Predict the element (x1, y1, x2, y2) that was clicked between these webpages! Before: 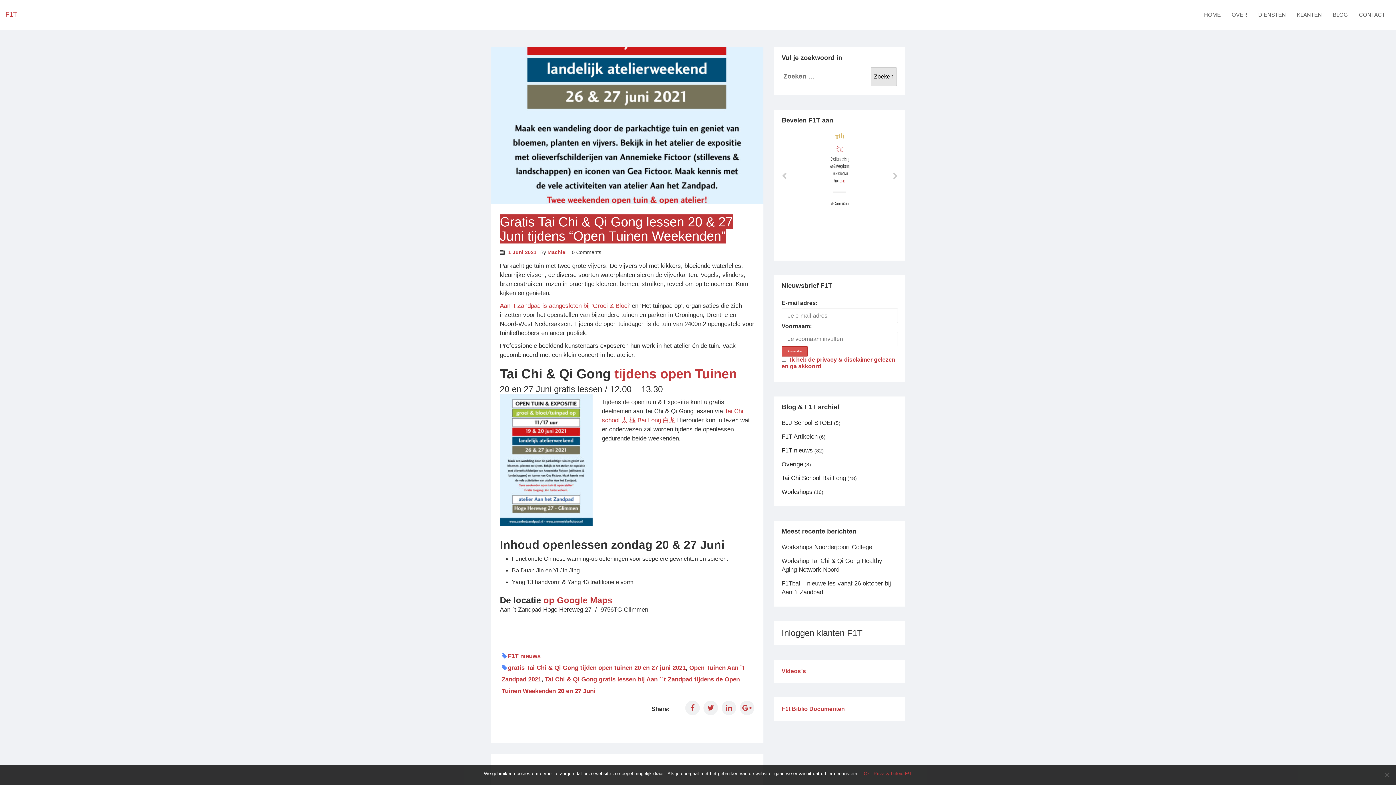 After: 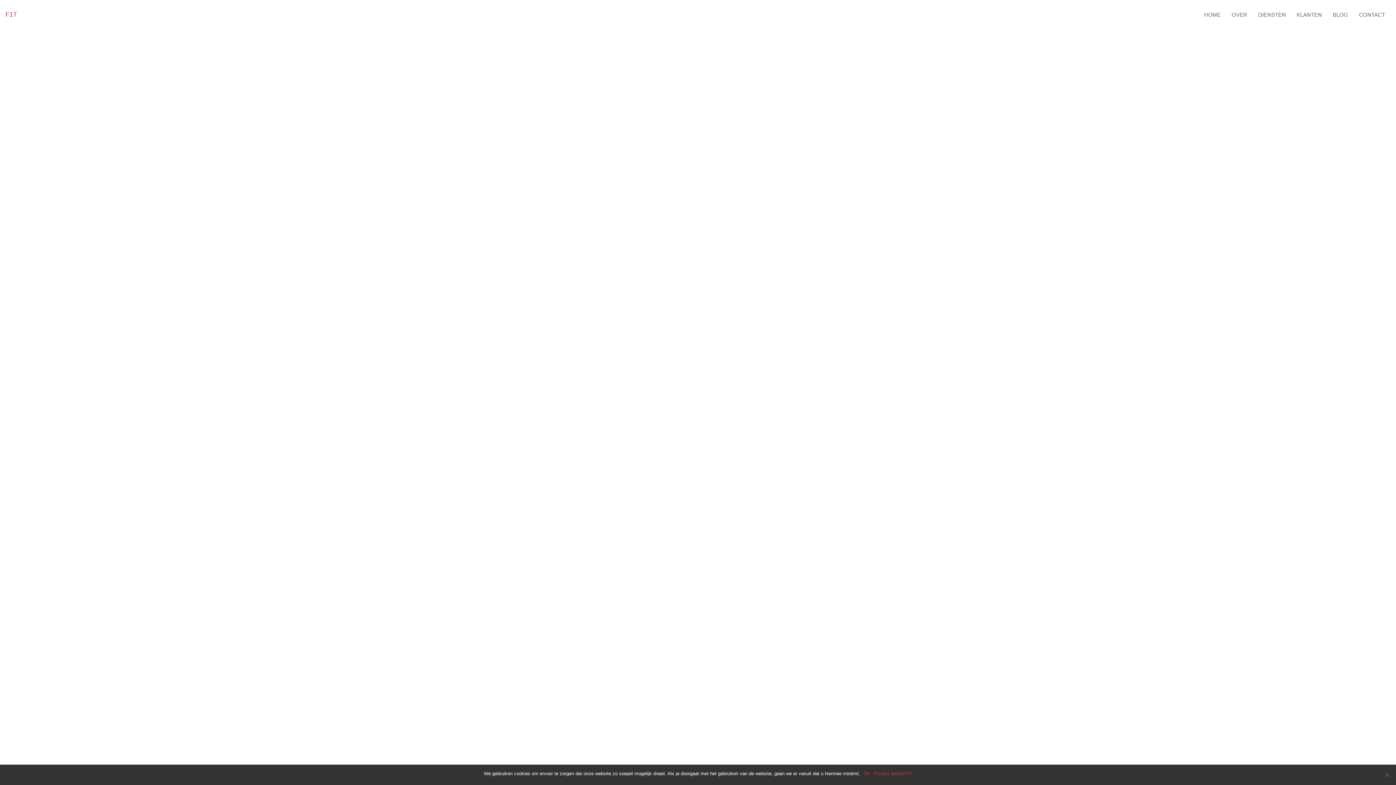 Action: label: CONTACT bbox: (1353, 5, 1390, 24)